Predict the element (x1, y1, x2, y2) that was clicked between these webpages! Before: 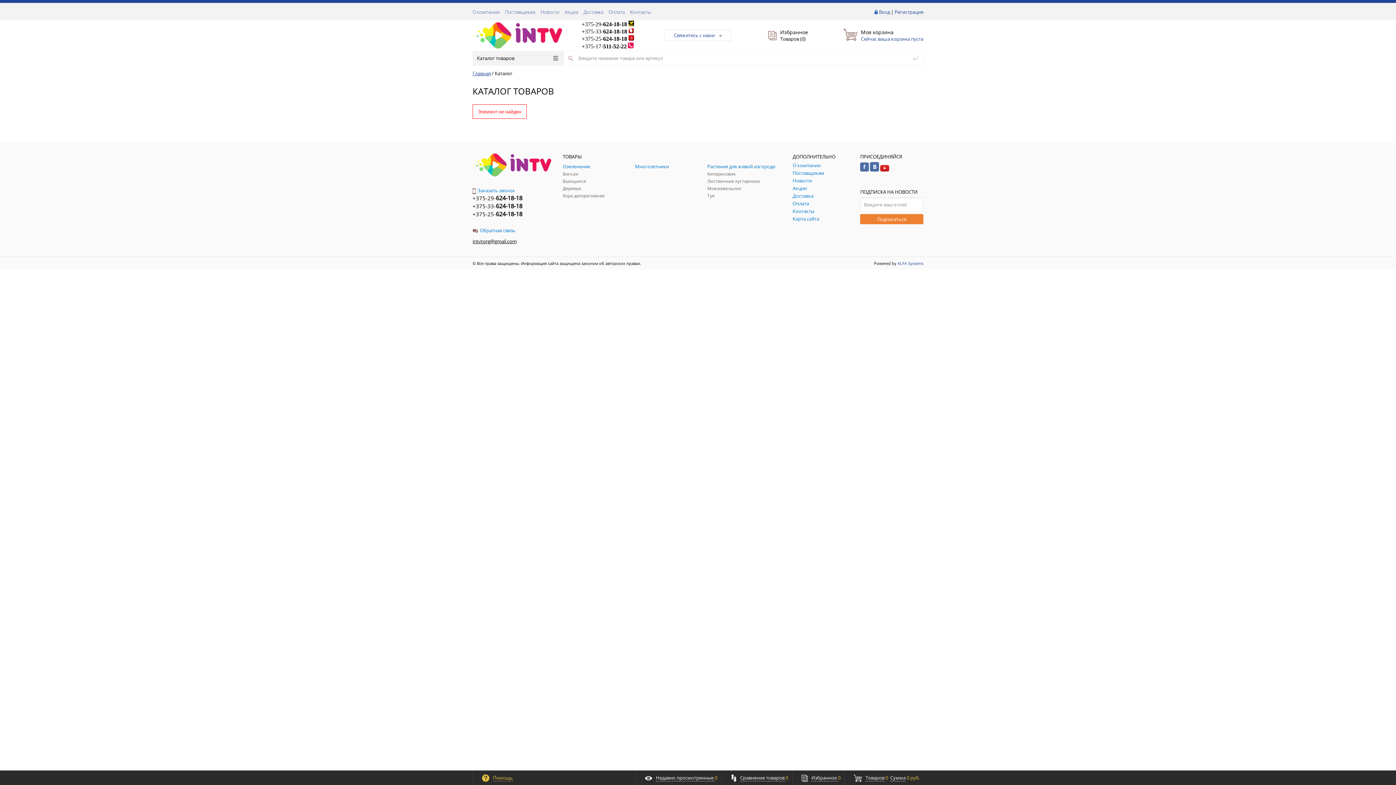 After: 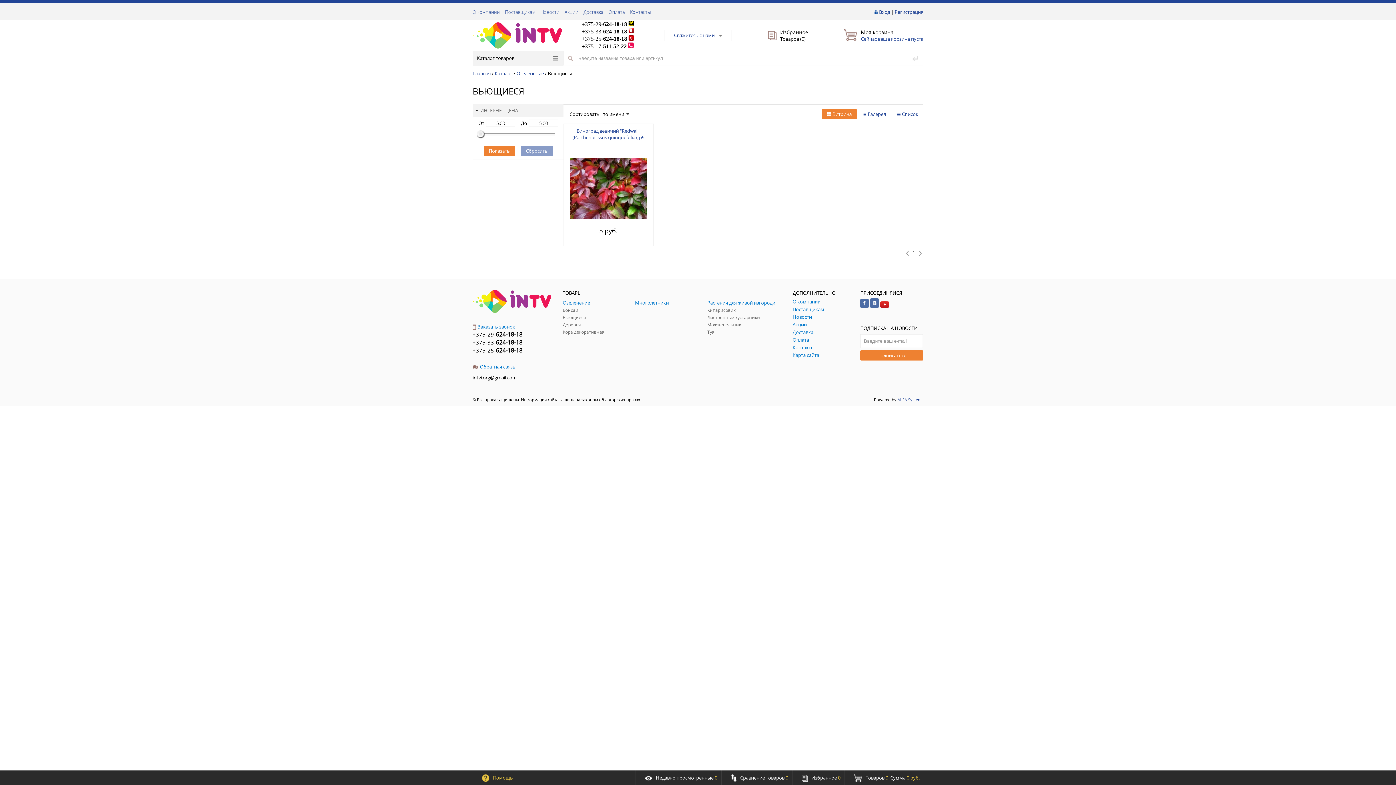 Action: bbox: (562, 178, 631, 184) label: Вьющиеся